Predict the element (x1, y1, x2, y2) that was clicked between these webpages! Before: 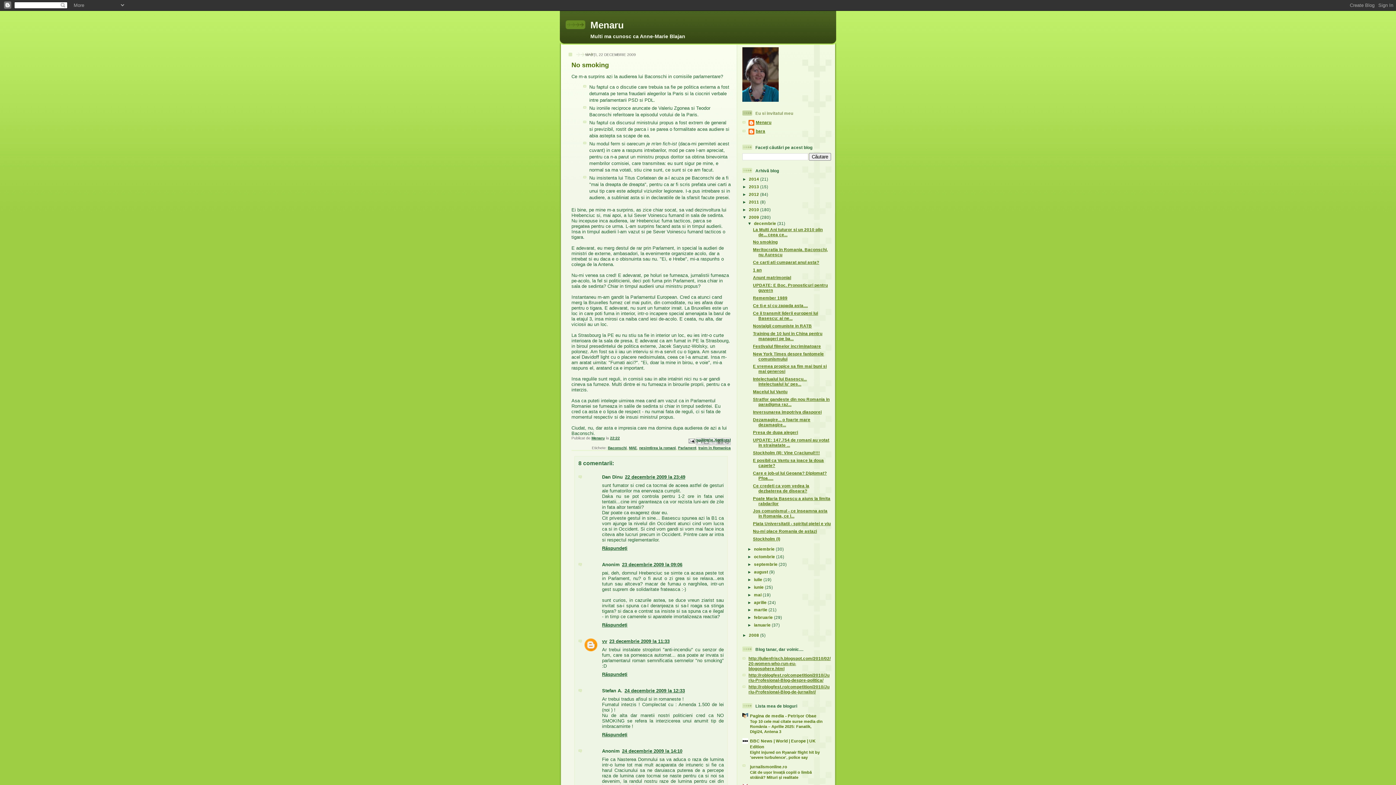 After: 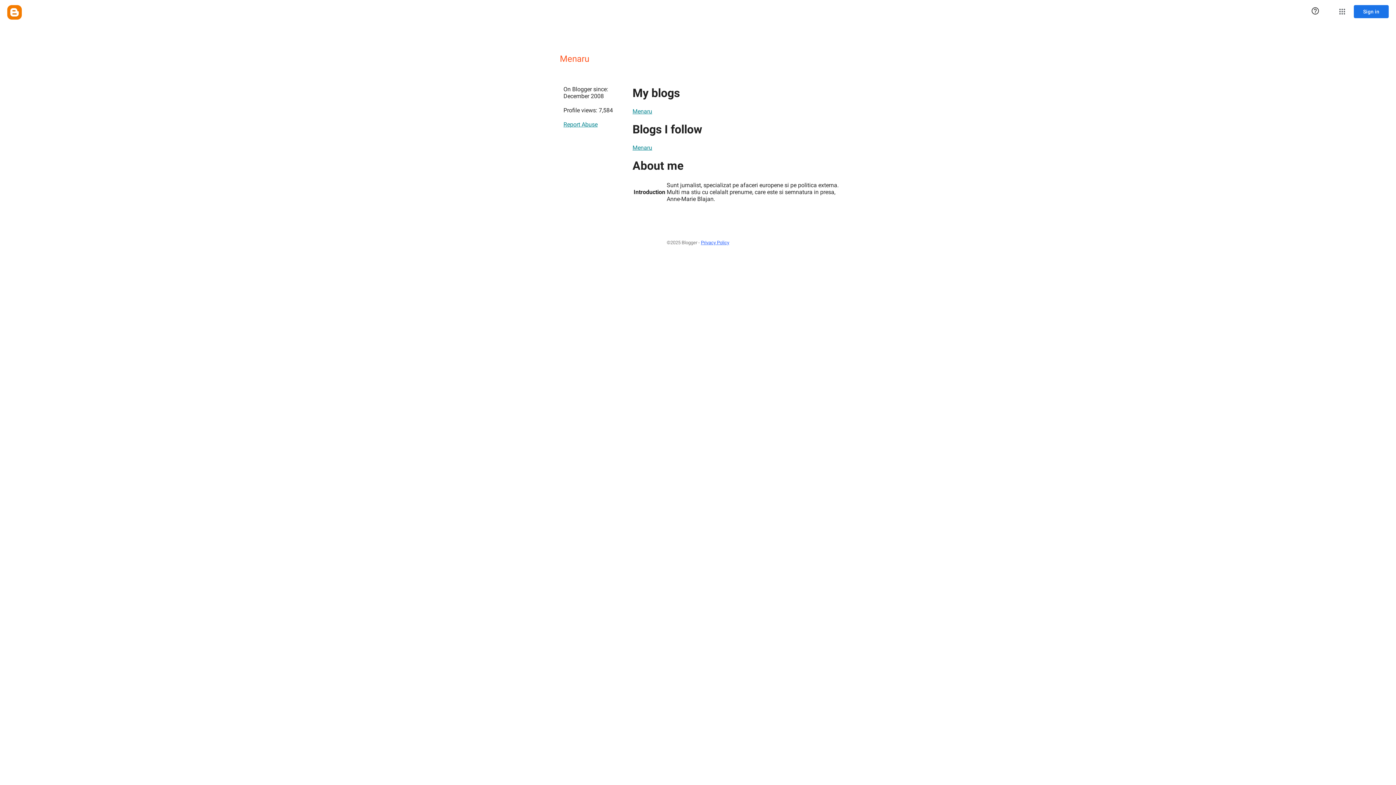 Action: bbox: (748, 119, 771, 127) label: Menaru